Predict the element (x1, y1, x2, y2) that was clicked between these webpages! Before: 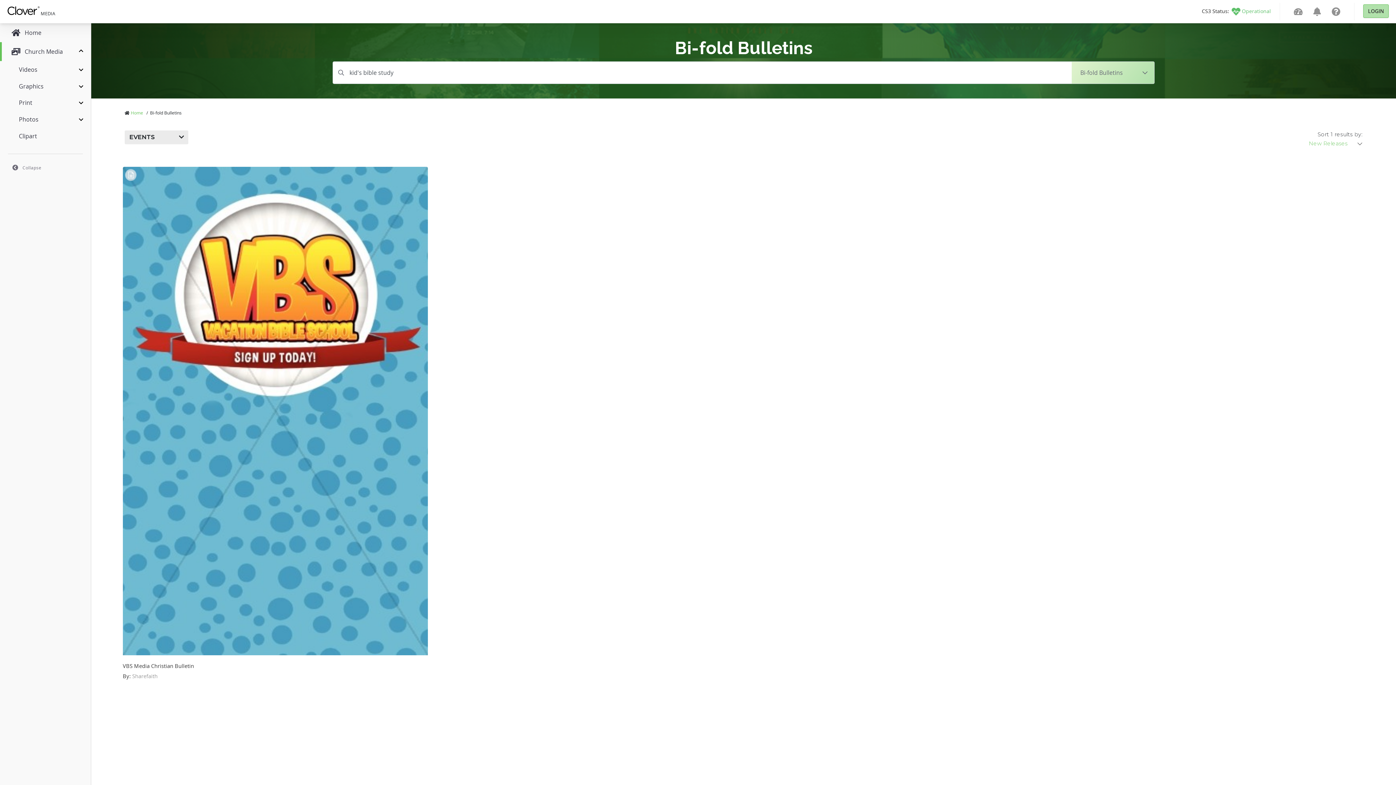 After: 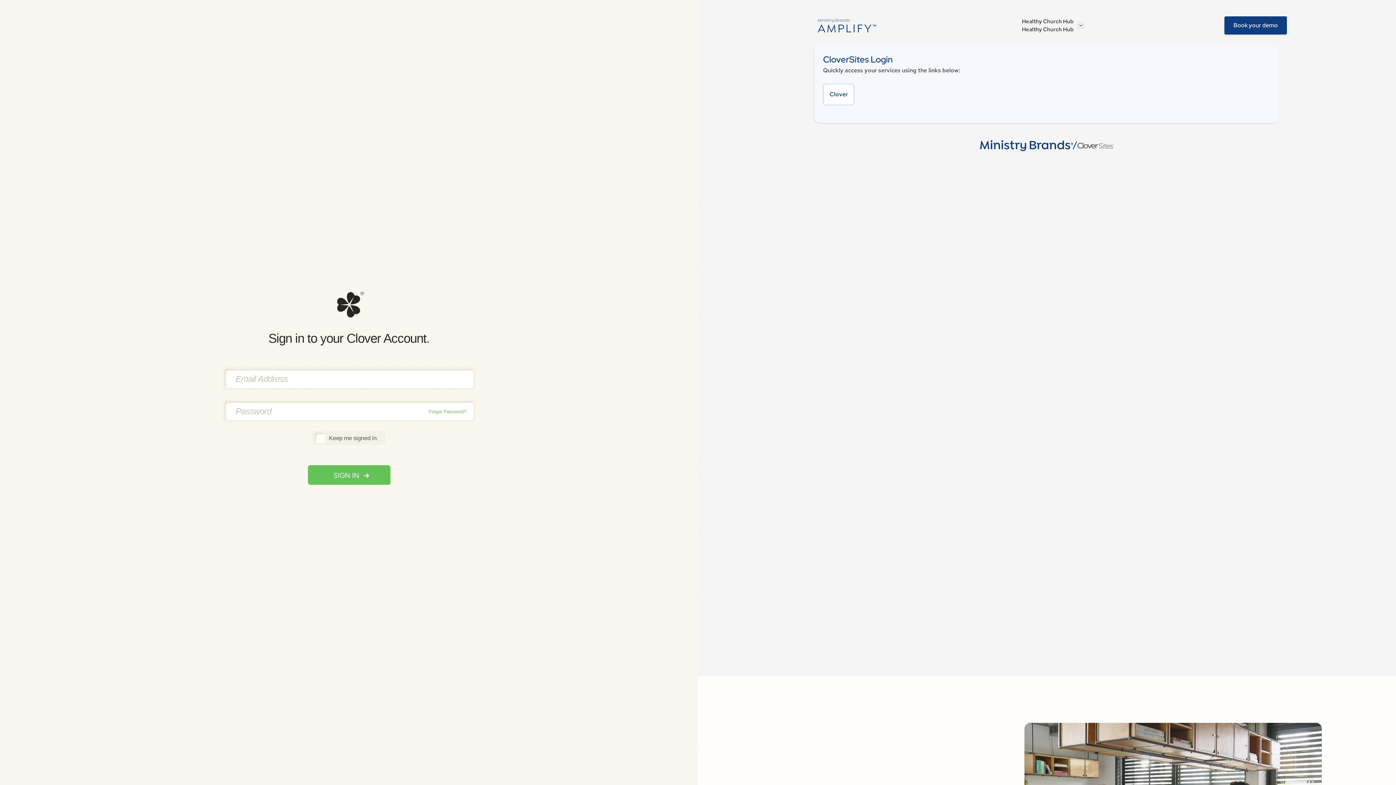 Action: bbox: (1290, 4, 1306, 18)